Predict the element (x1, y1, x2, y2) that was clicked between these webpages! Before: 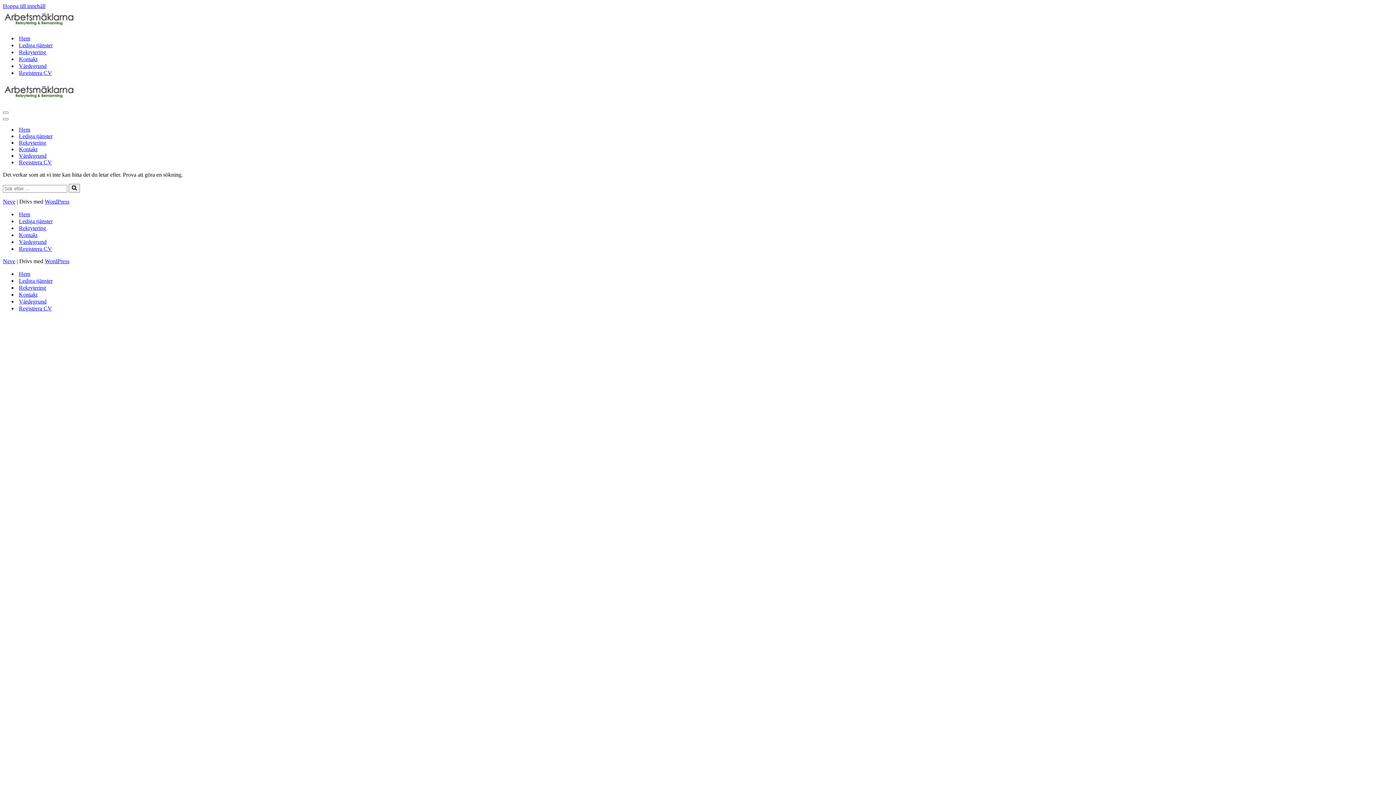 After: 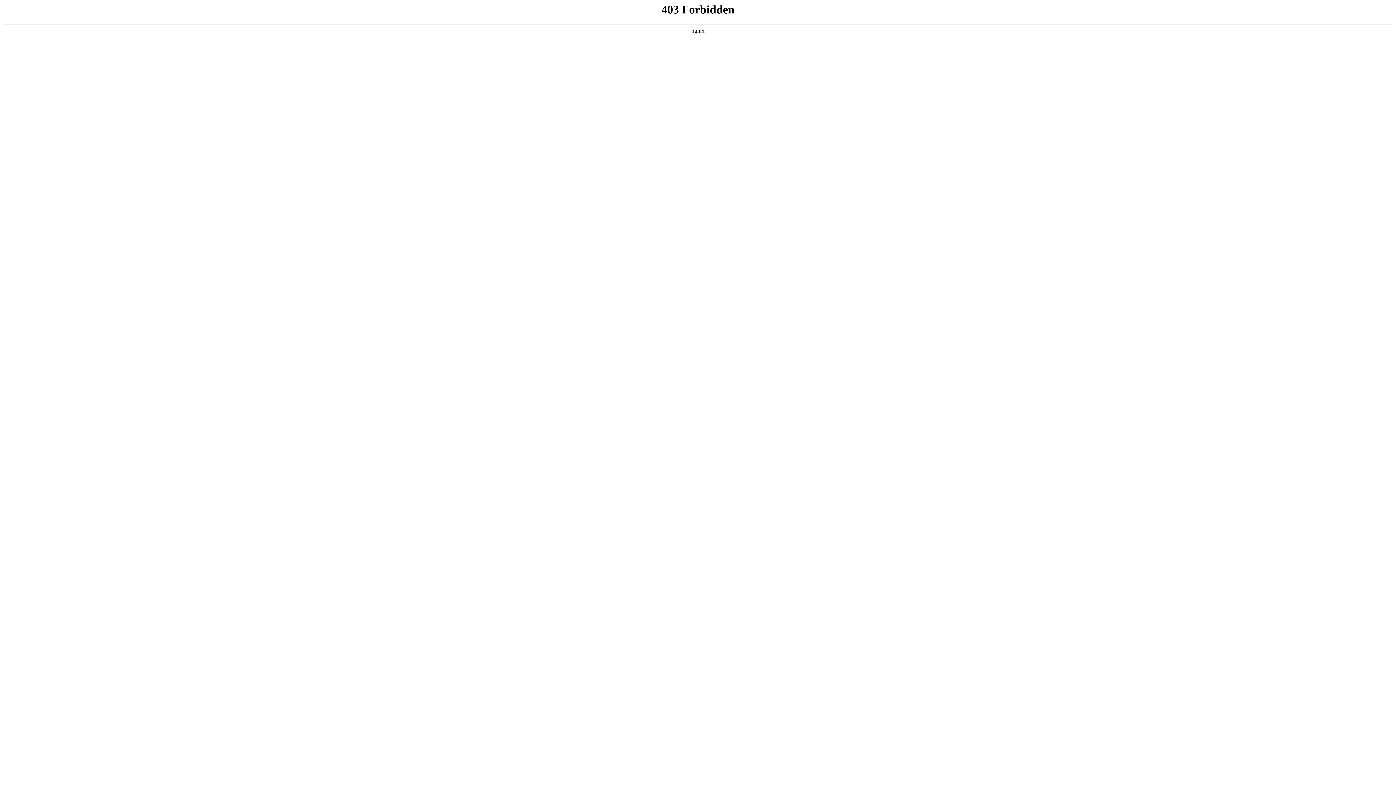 Action: label: WordPress bbox: (44, 198, 69, 204)